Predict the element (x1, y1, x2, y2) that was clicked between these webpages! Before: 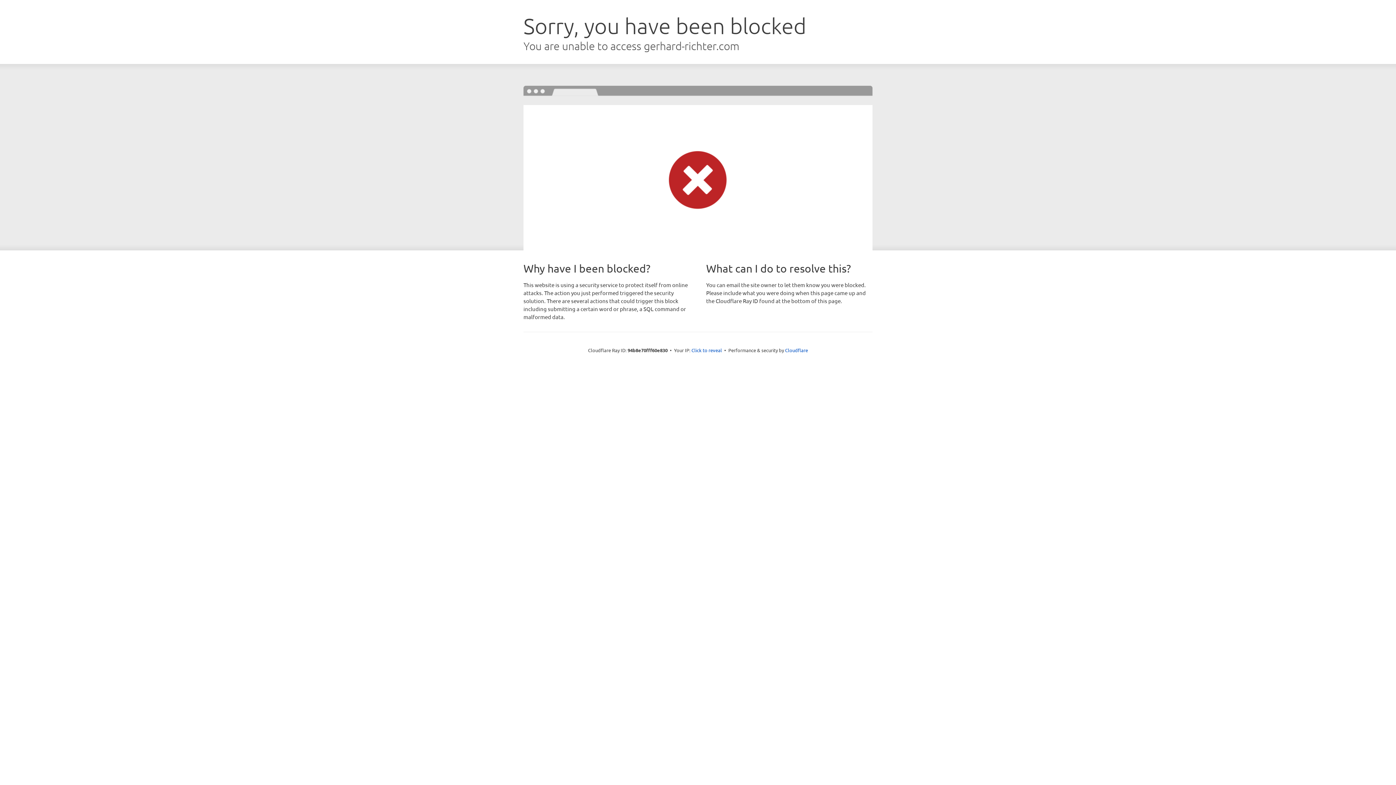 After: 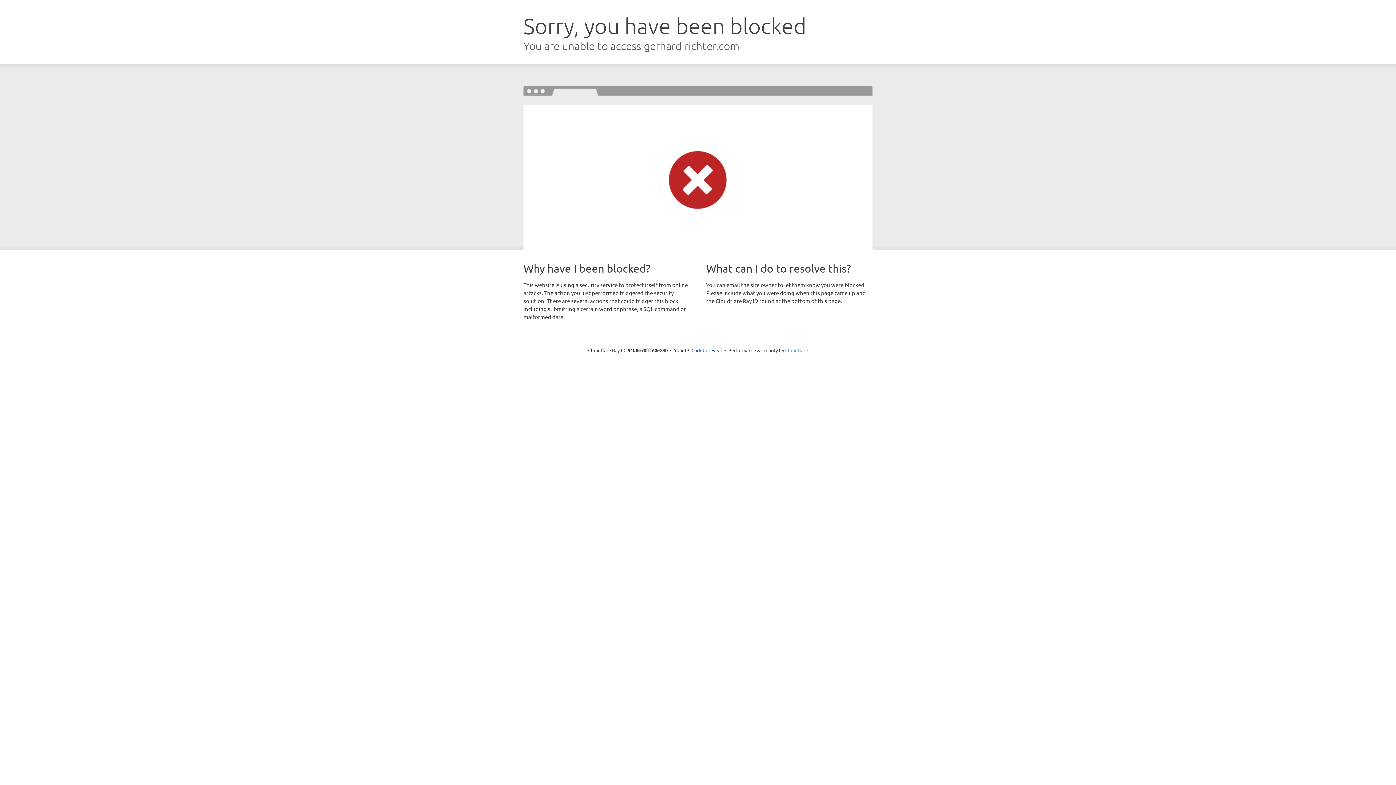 Action: bbox: (785, 347, 808, 353) label: Cloudflare